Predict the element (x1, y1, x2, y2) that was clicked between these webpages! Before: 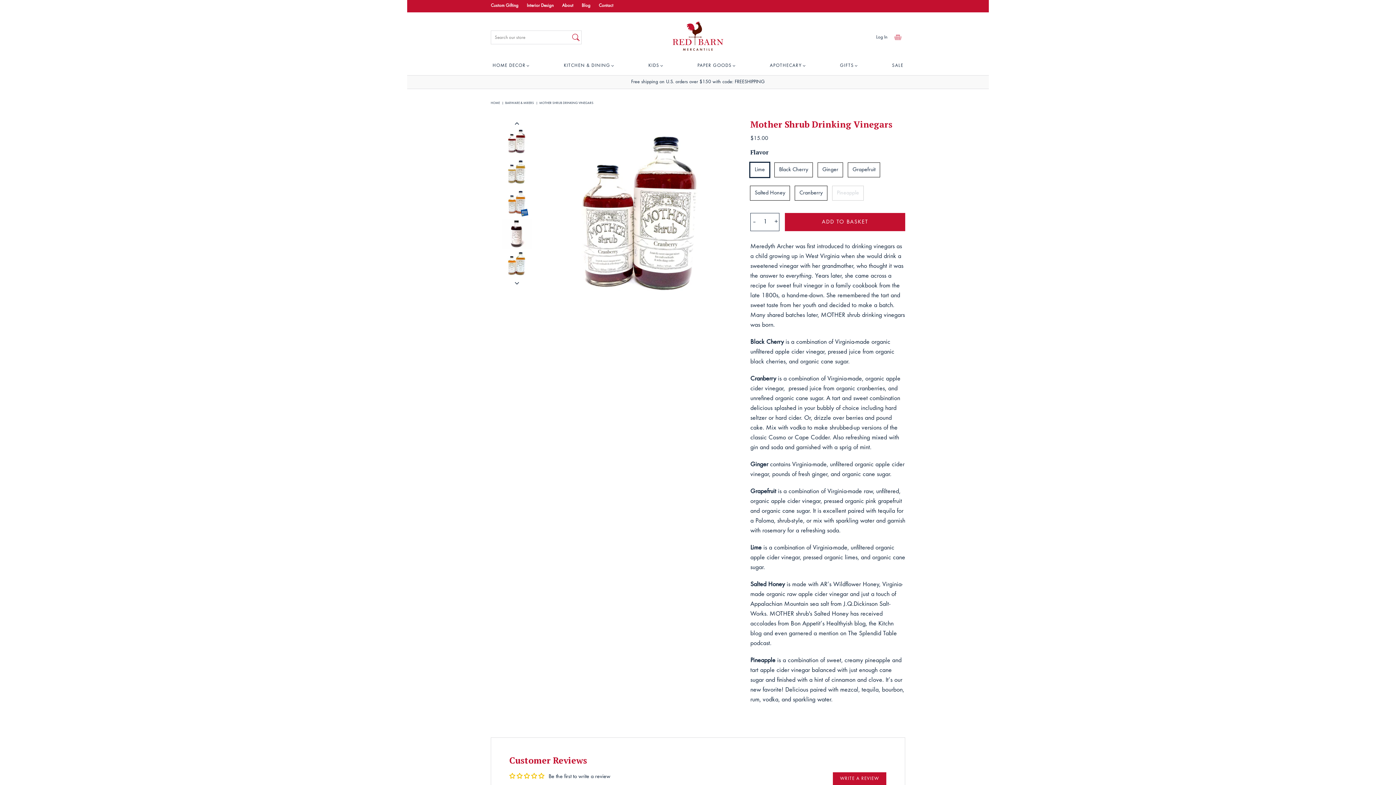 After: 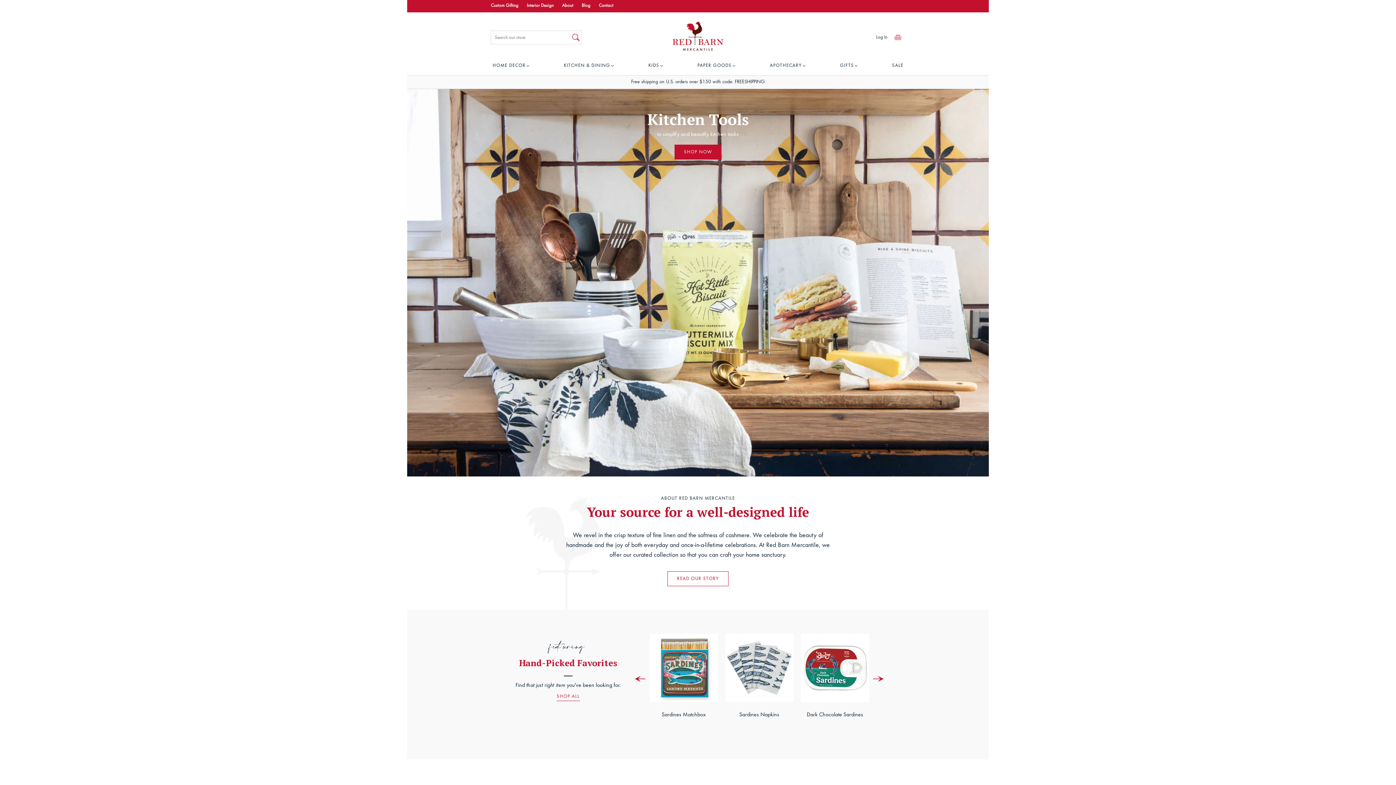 Action: bbox: (490, 101, 500, 104) label: HOME